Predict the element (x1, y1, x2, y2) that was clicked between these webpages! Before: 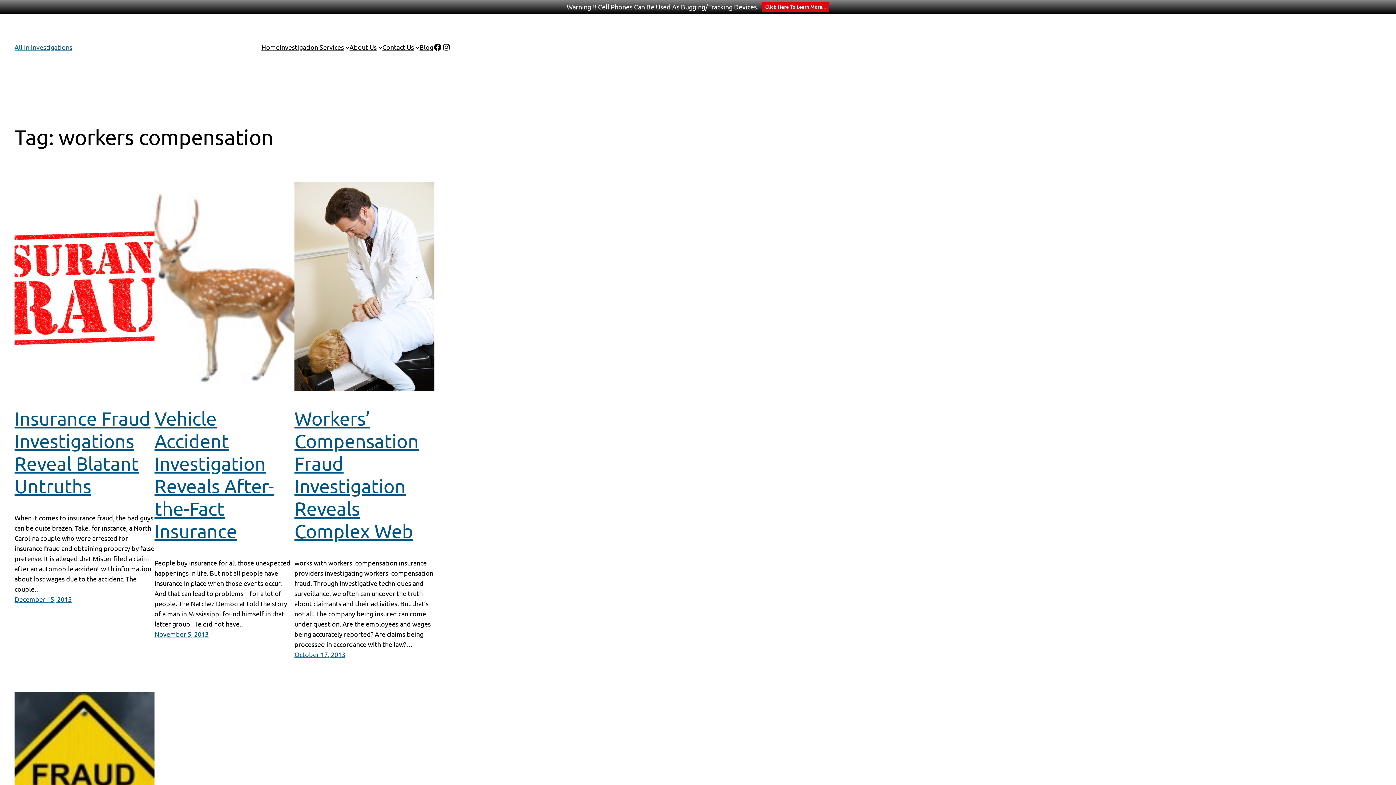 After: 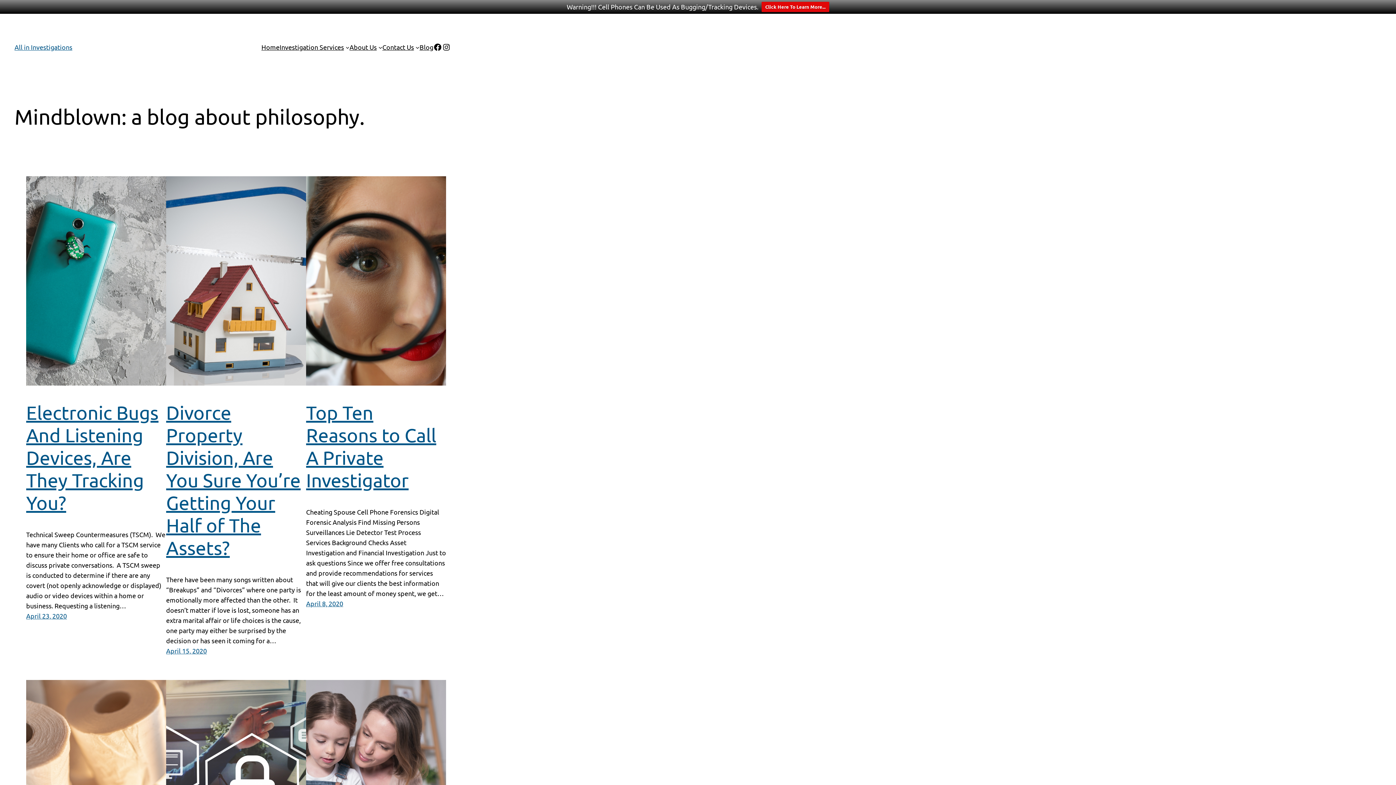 Action: label: Blog bbox: (419, 42, 433, 52)